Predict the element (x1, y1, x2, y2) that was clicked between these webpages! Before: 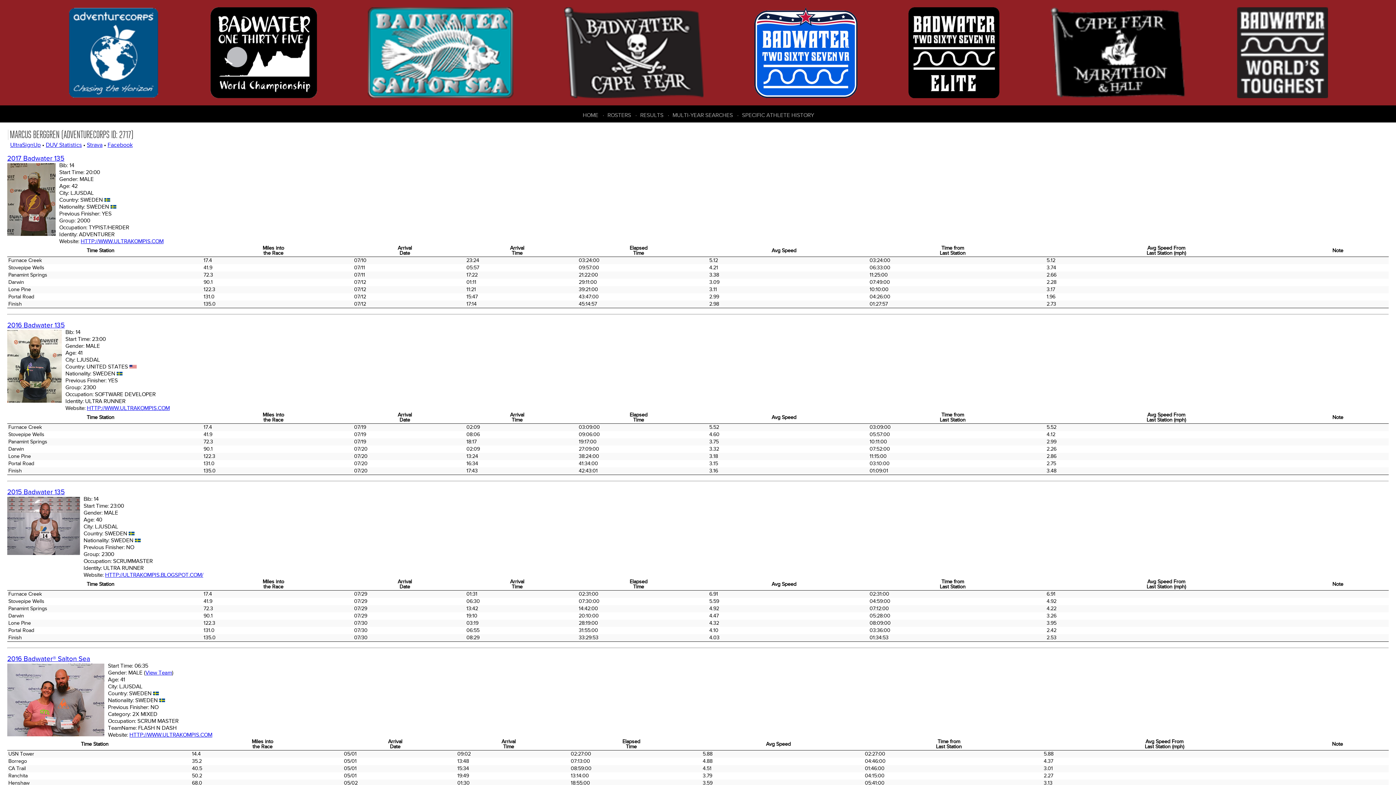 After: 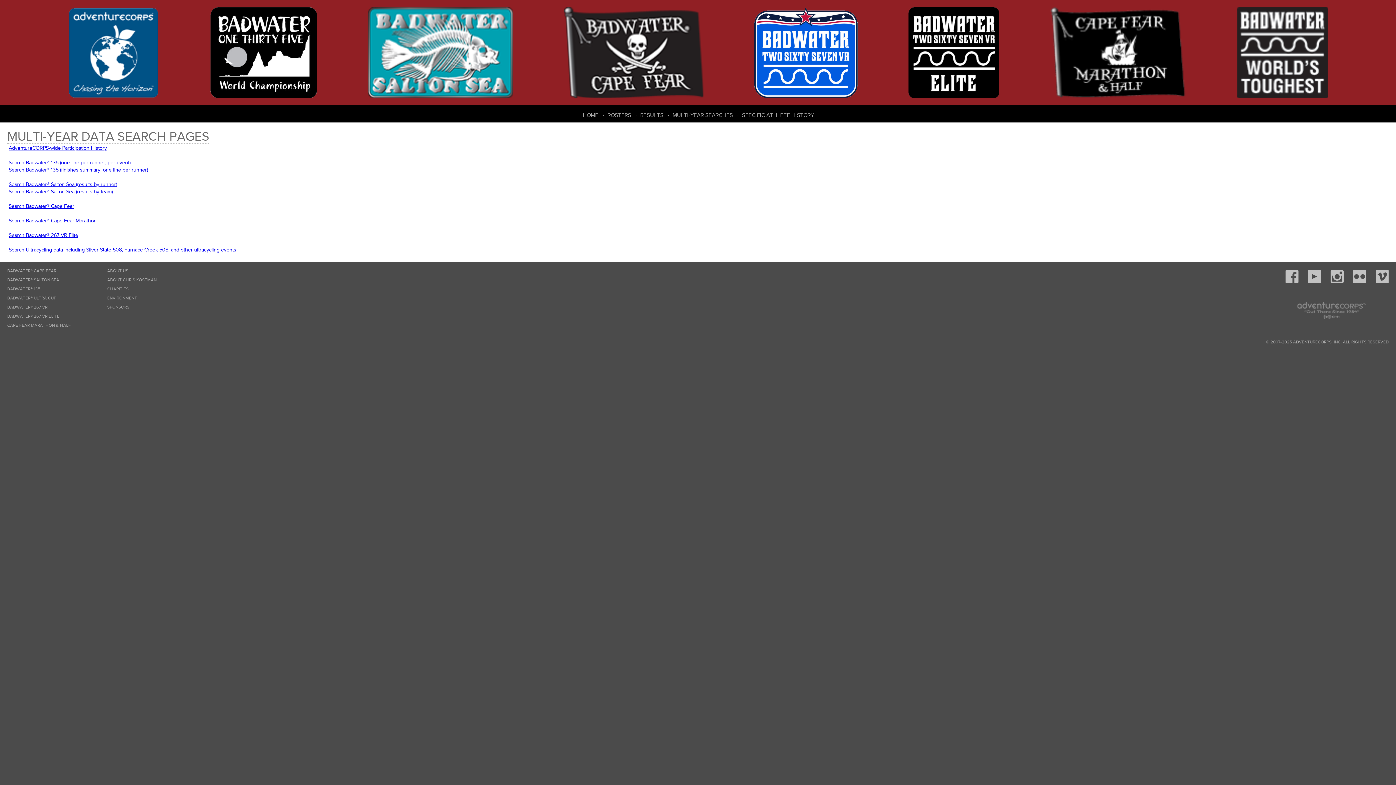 Action: bbox: (669, 111, 736, 118) label: MULTI-YEAR SEARCHES